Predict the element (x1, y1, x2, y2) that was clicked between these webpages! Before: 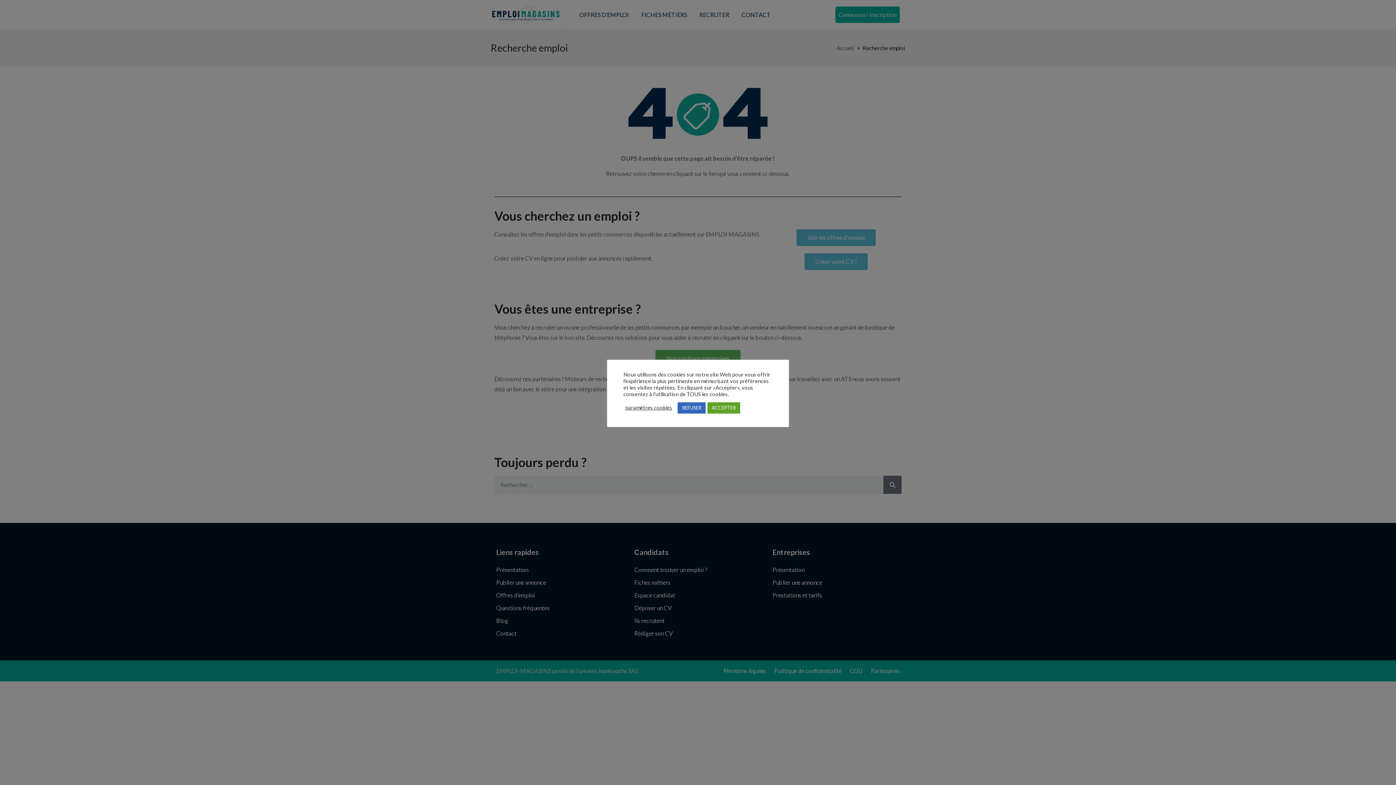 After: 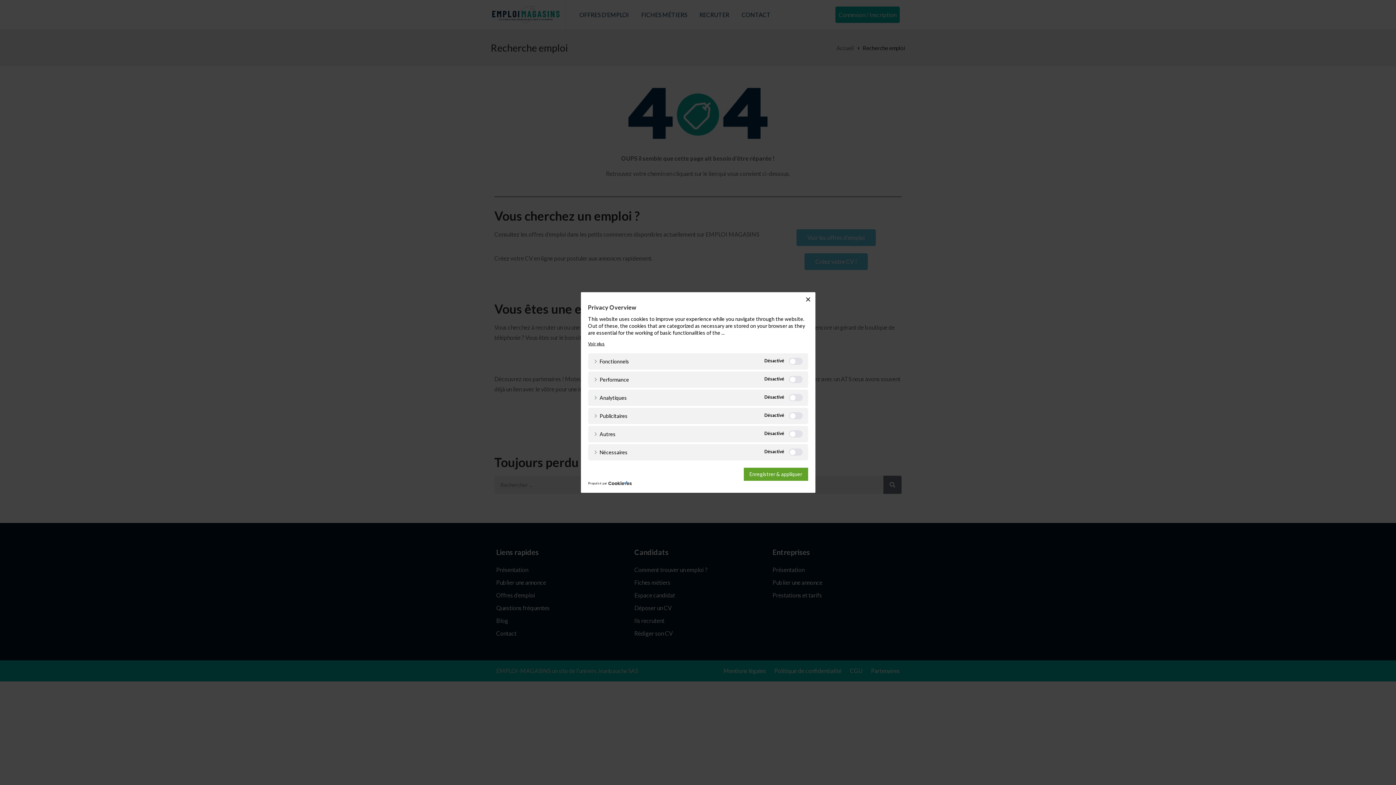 Action: label: paramètres cookies bbox: (625, 404, 672, 411)